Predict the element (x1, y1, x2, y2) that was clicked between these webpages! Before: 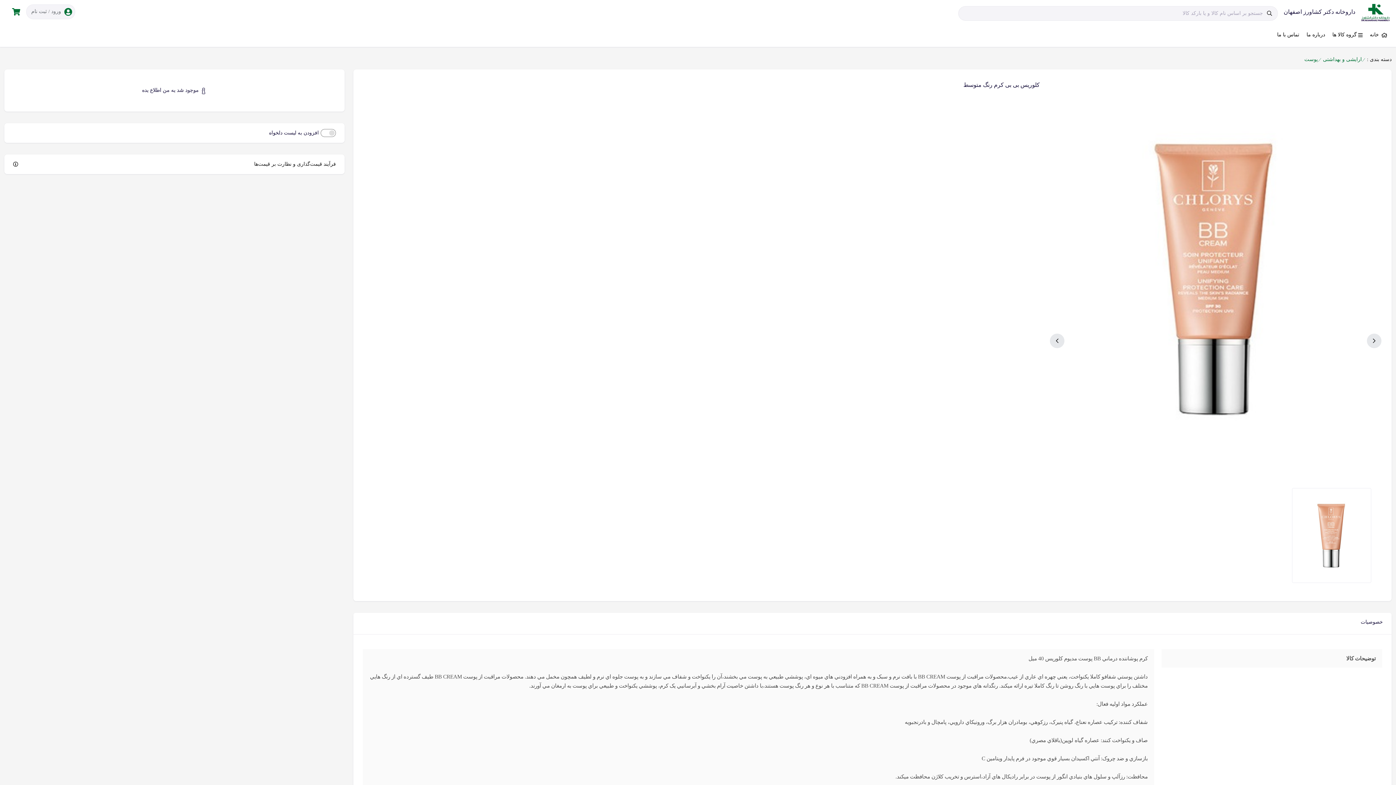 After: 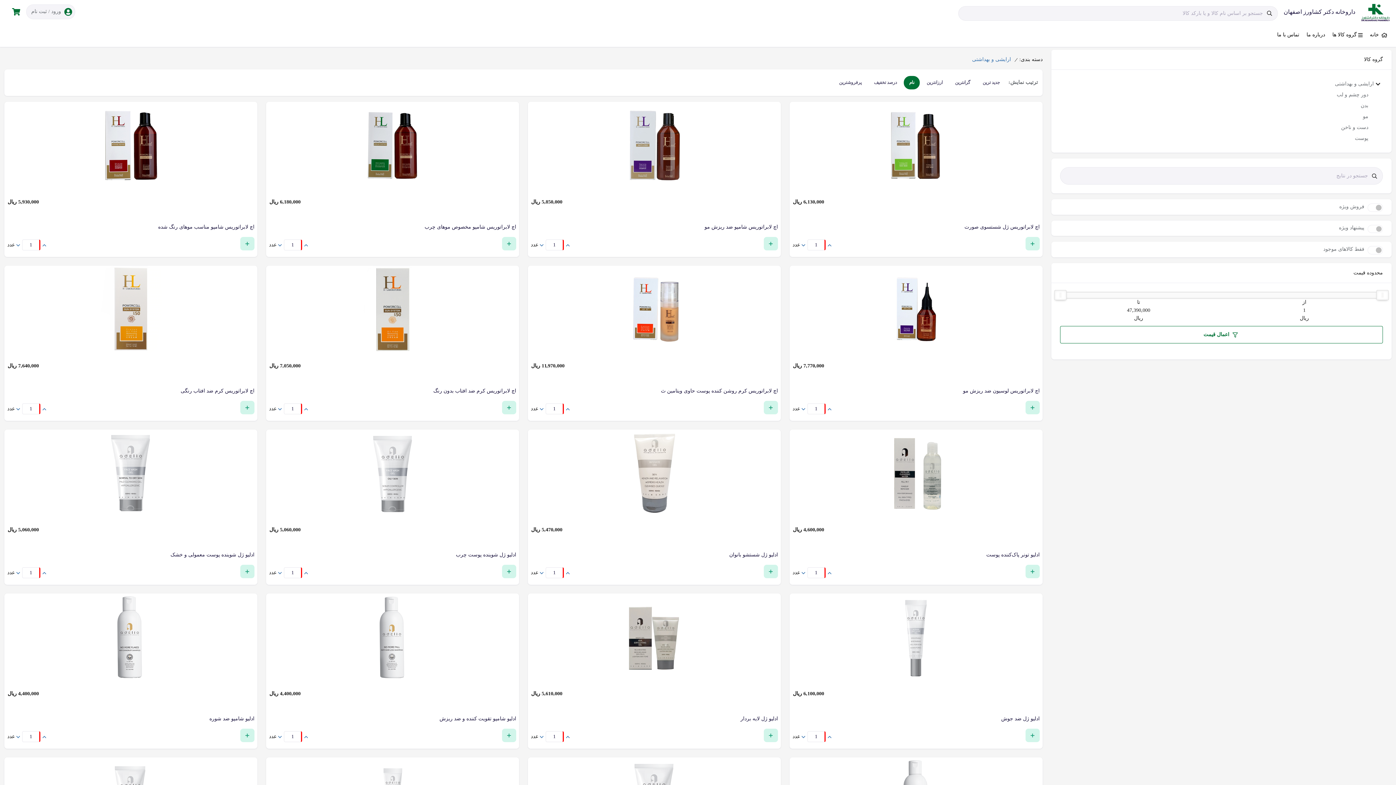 Action: bbox: (1323, 56, 1365, 62) label: ارایشی و بهداشتی